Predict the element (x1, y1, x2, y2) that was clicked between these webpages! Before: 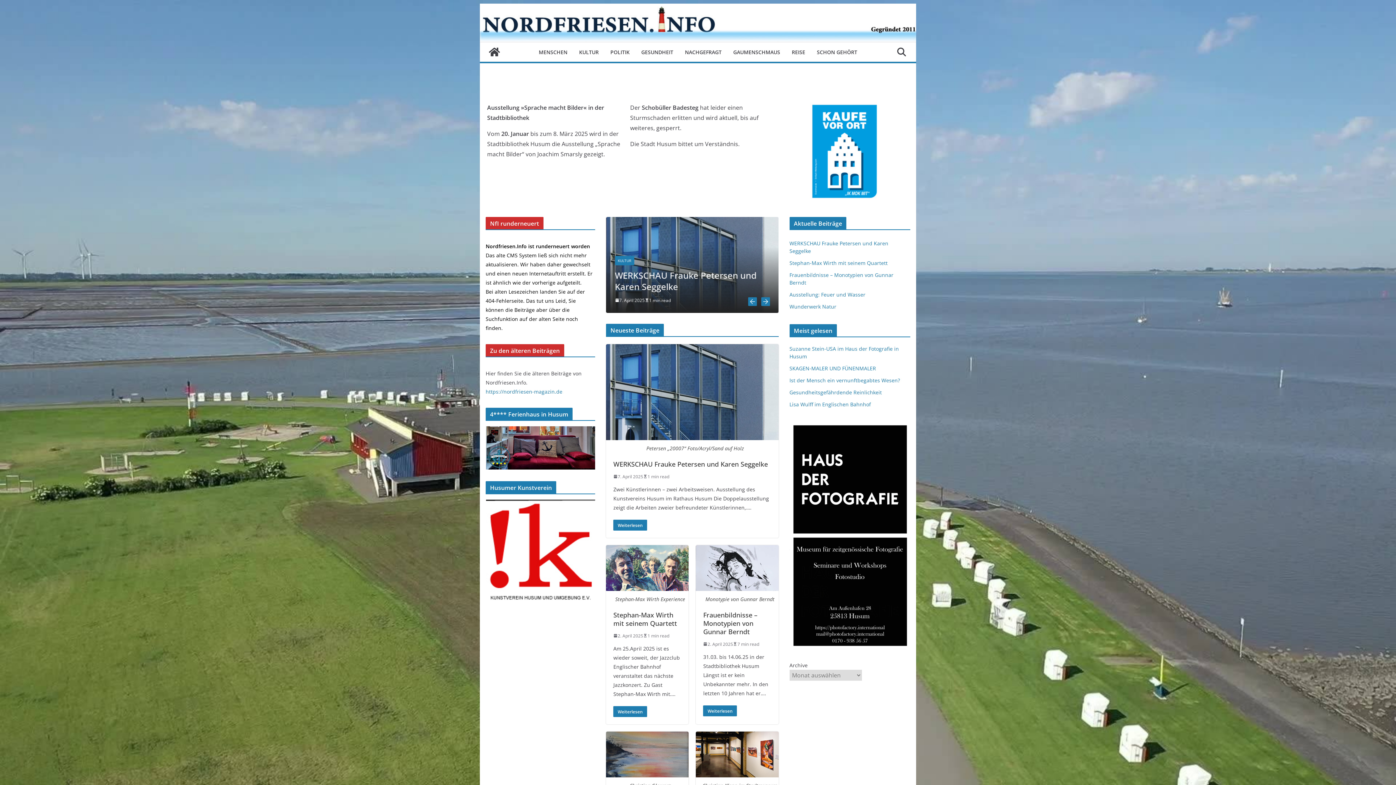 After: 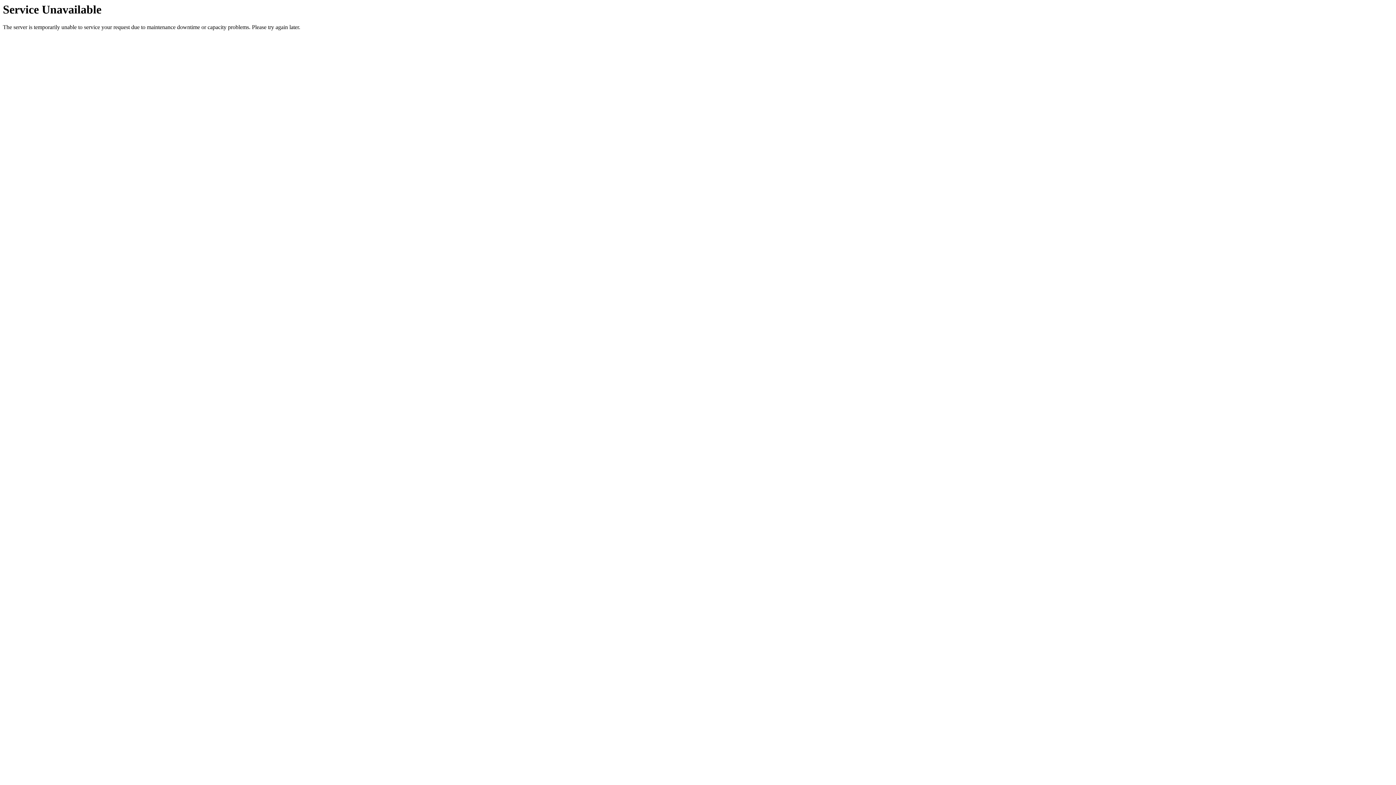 Action: label: Wunderwerk Natur bbox: (789, 303, 836, 310)